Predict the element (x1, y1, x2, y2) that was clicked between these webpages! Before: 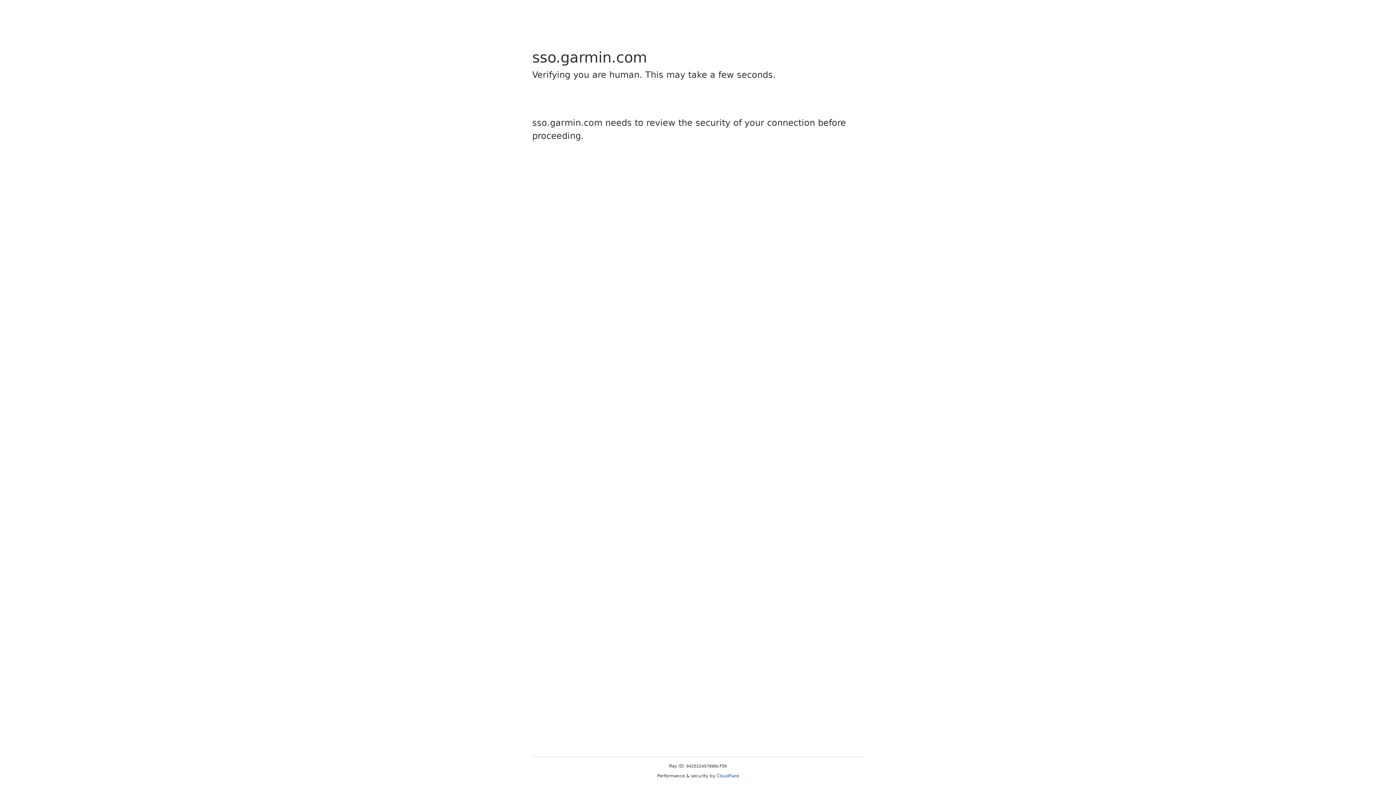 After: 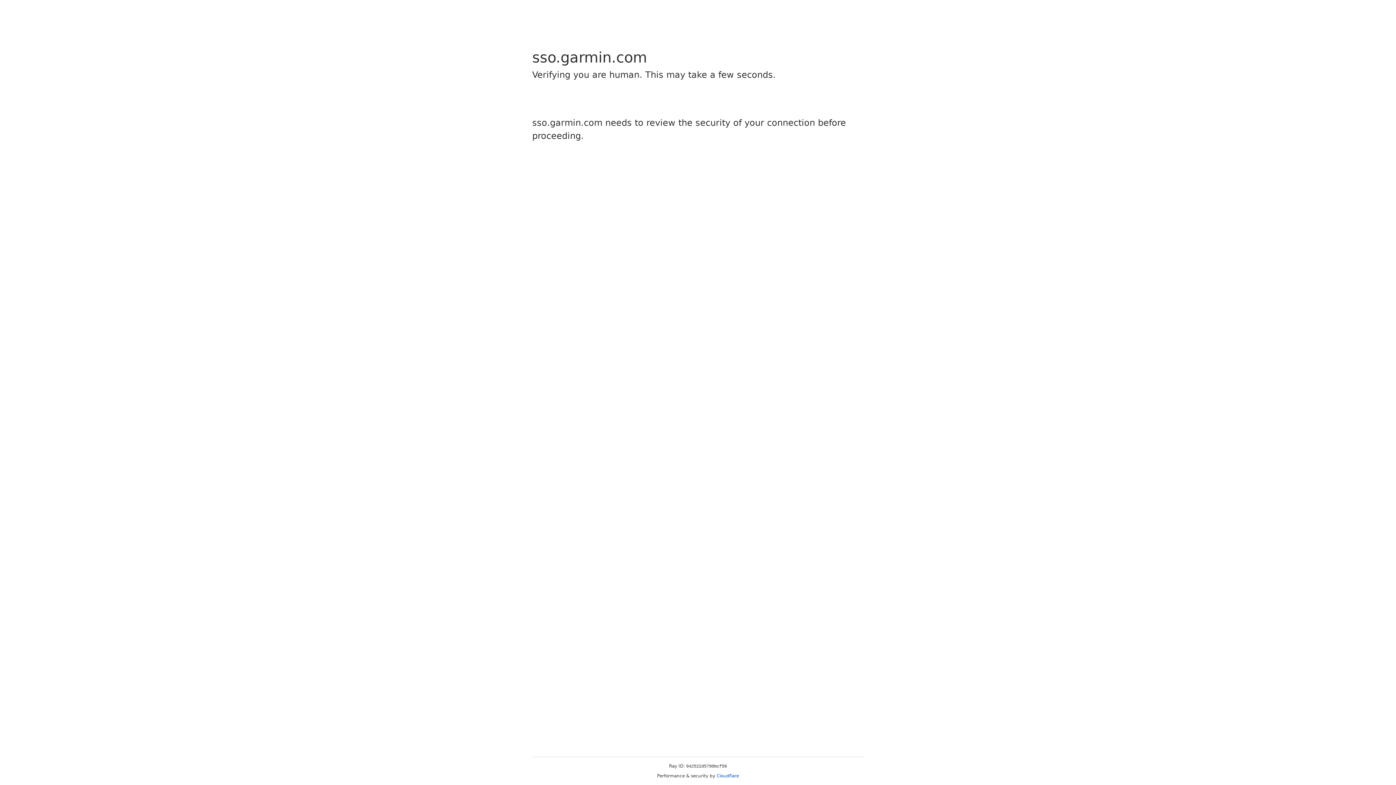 Action: bbox: (716, 773, 739, 778) label: Cloudflare